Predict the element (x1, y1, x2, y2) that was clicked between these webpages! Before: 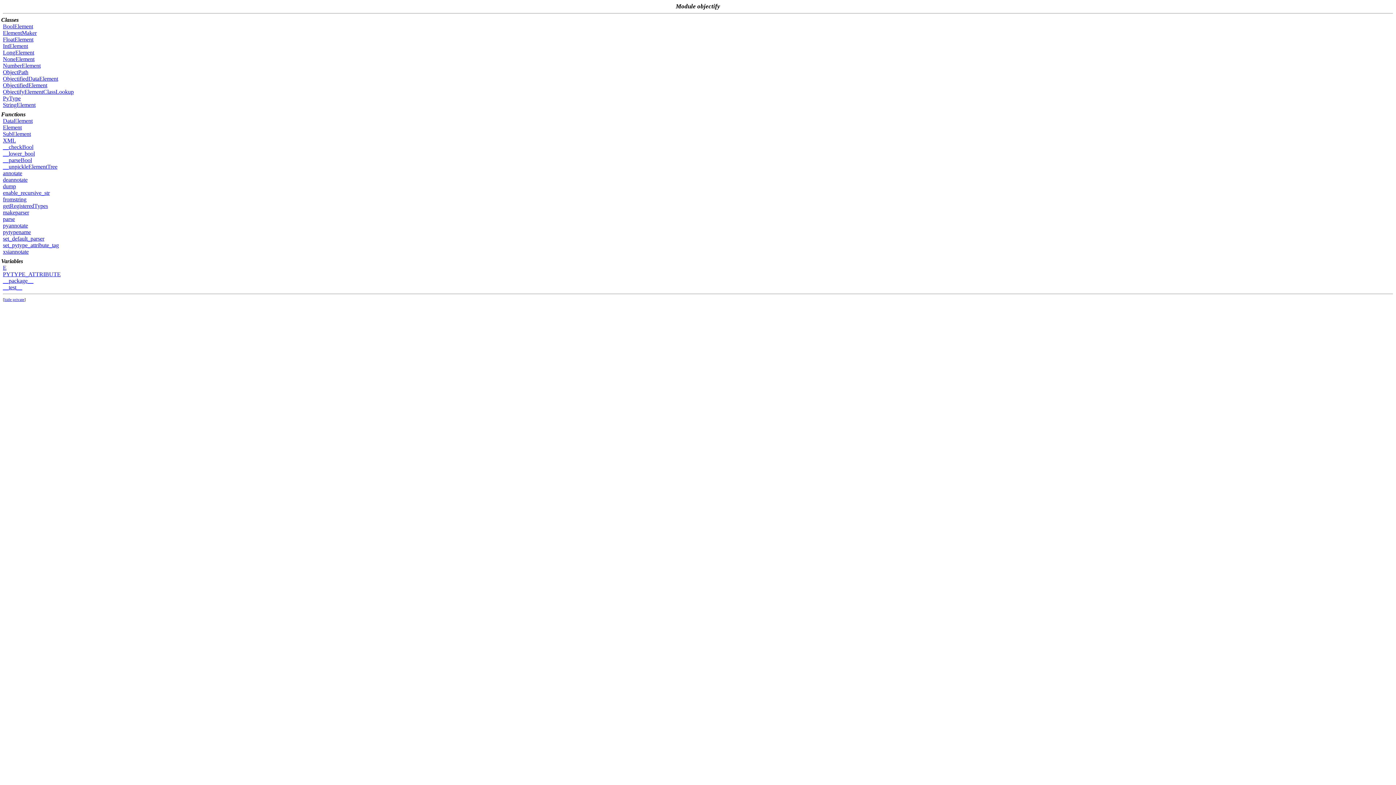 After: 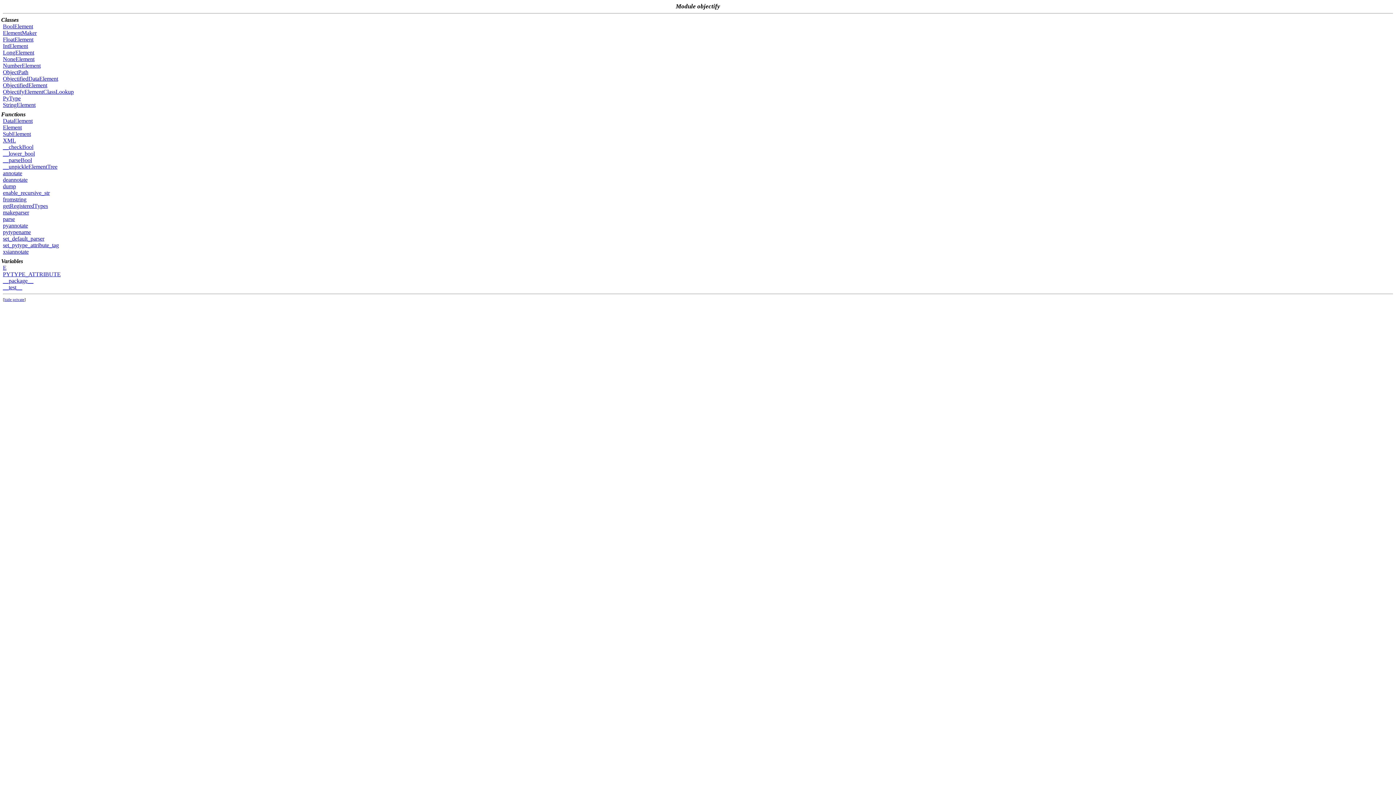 Action: bbox: (2, 150, 34, 156) label: __lower_bool